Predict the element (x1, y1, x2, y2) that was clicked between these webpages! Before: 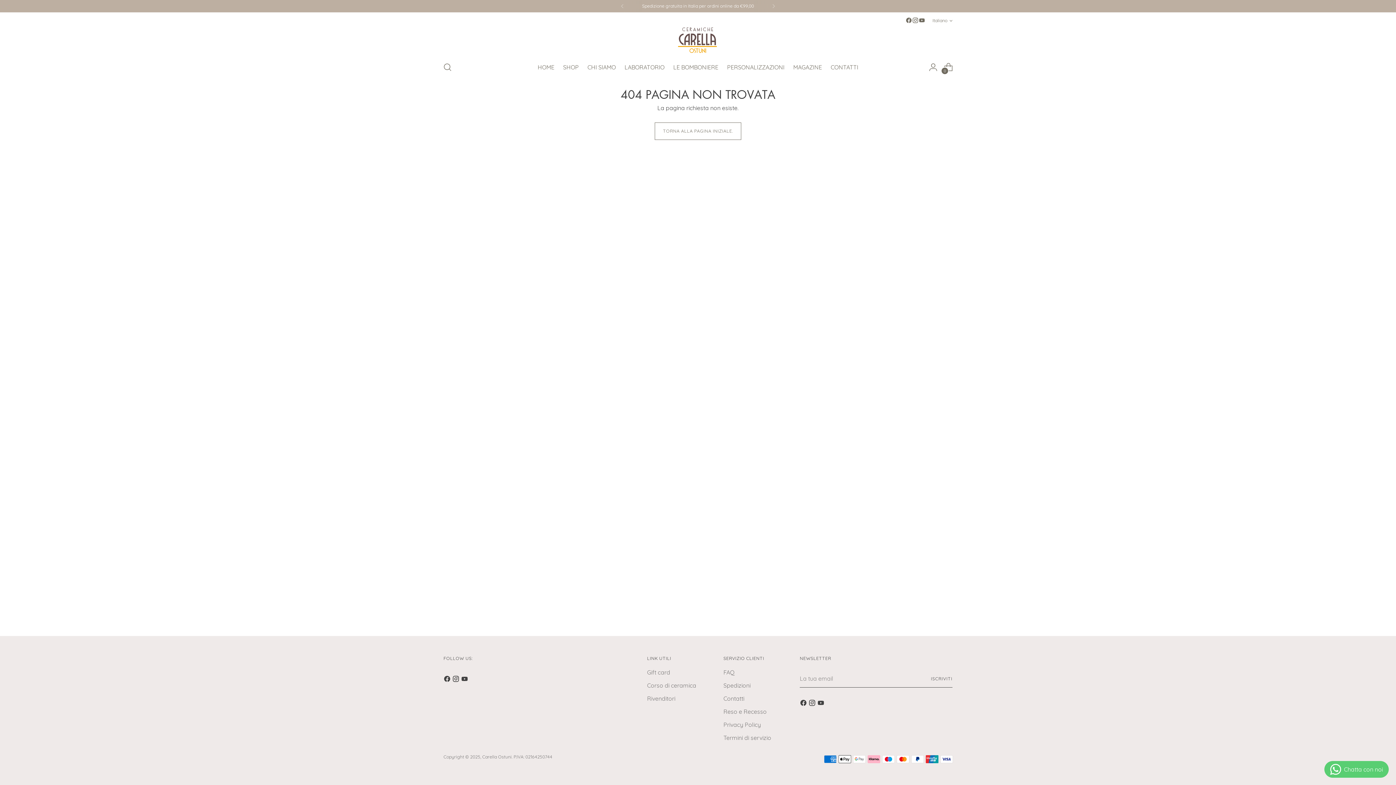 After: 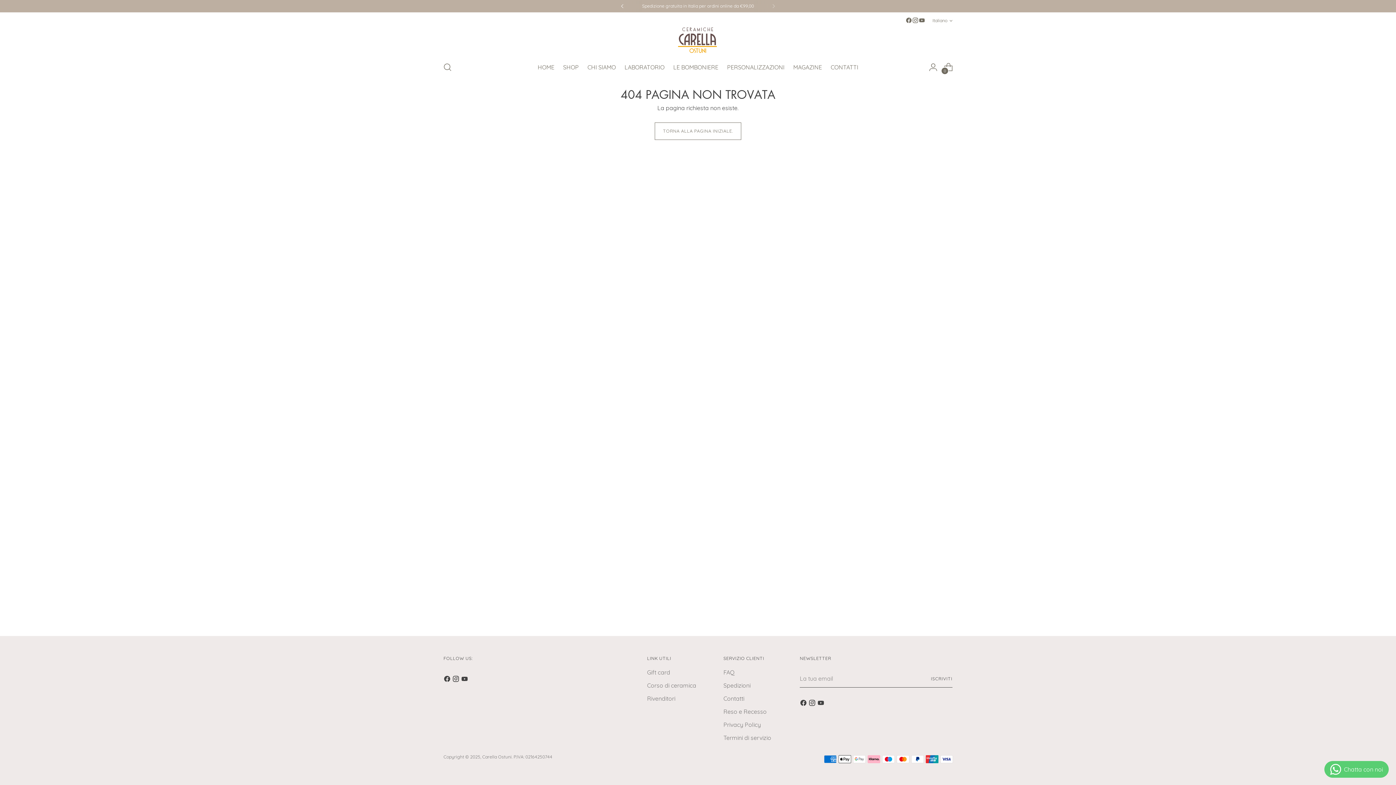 Action: bbox: (614, 0, 630, 12)